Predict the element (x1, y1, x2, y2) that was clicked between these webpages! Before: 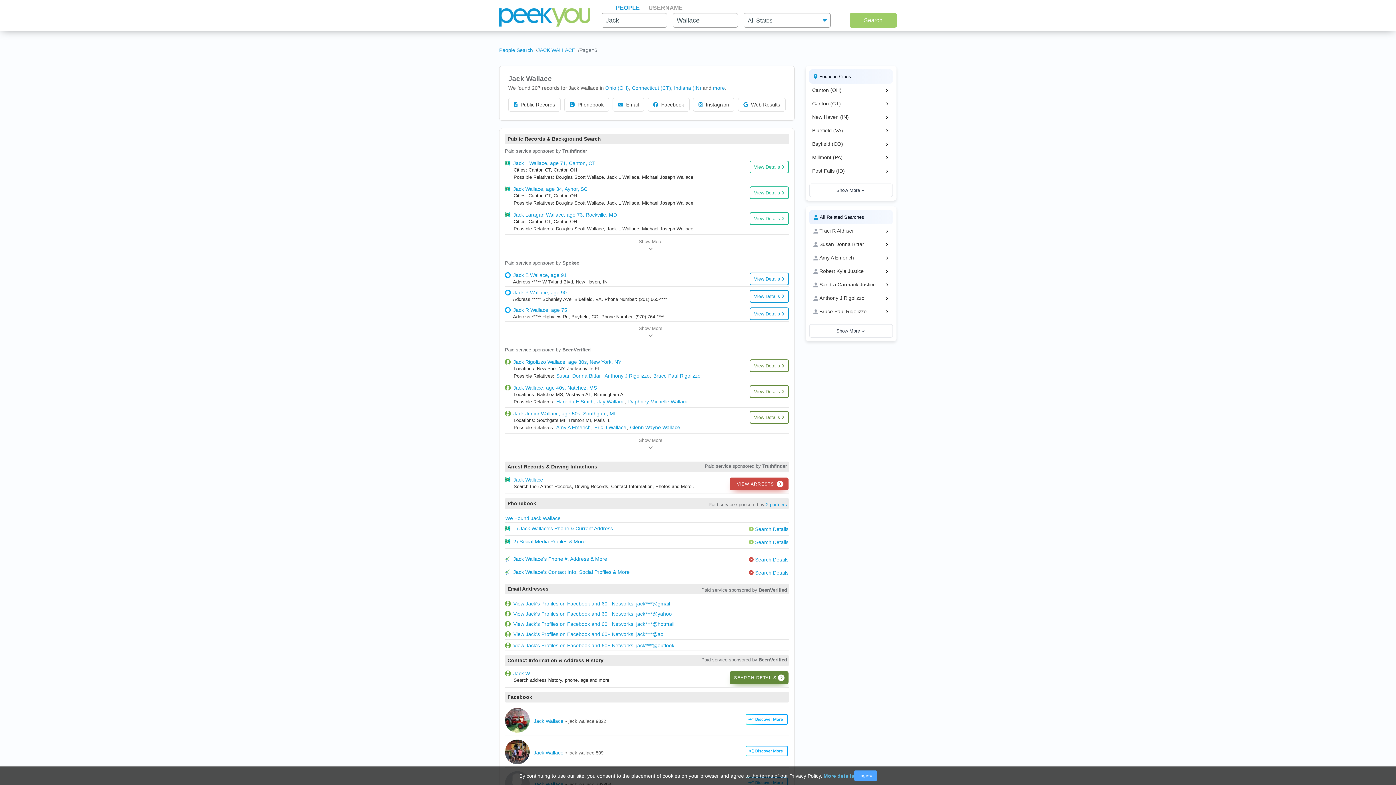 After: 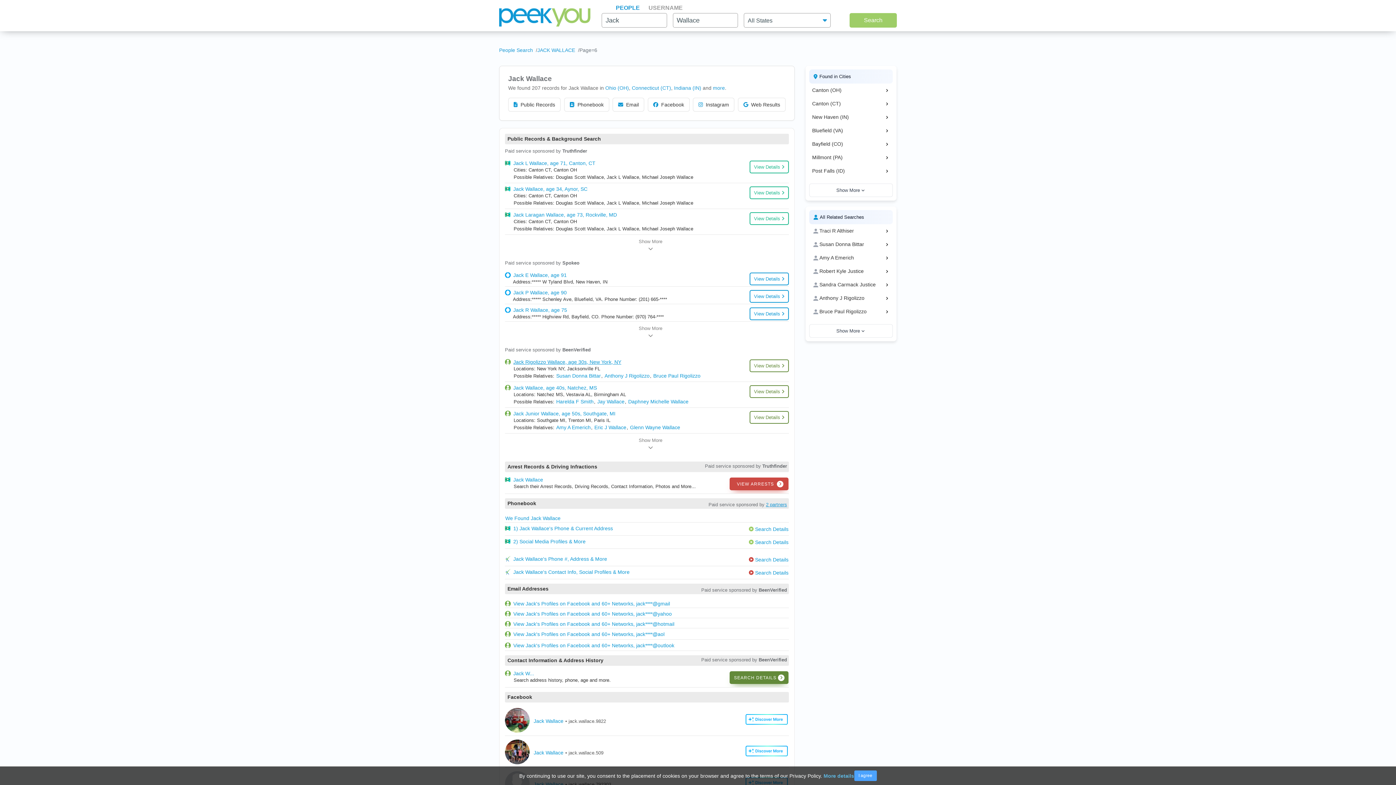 Action: bbox: (513, 358, 621, 365) label: Jack Rigolizzo Wallace, age 30s, New York, NY